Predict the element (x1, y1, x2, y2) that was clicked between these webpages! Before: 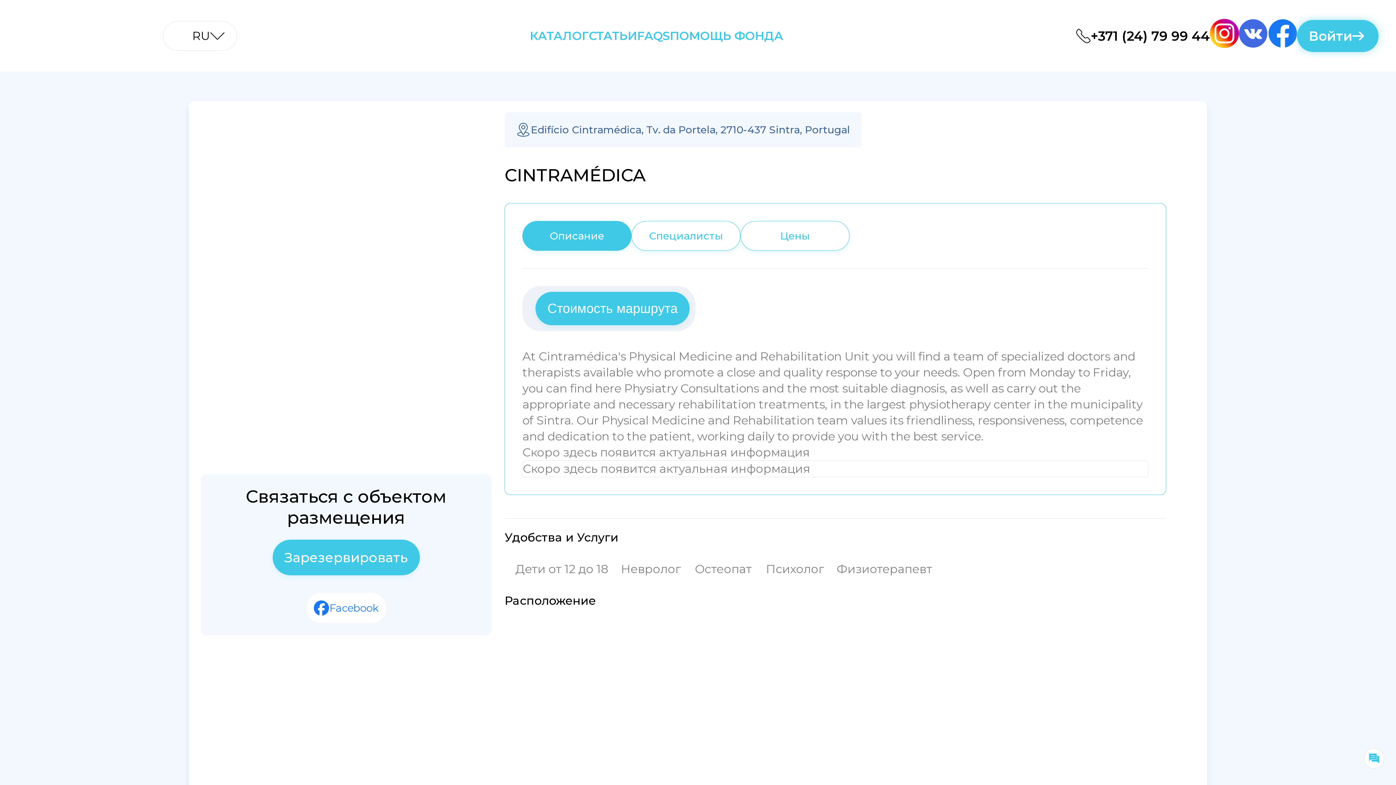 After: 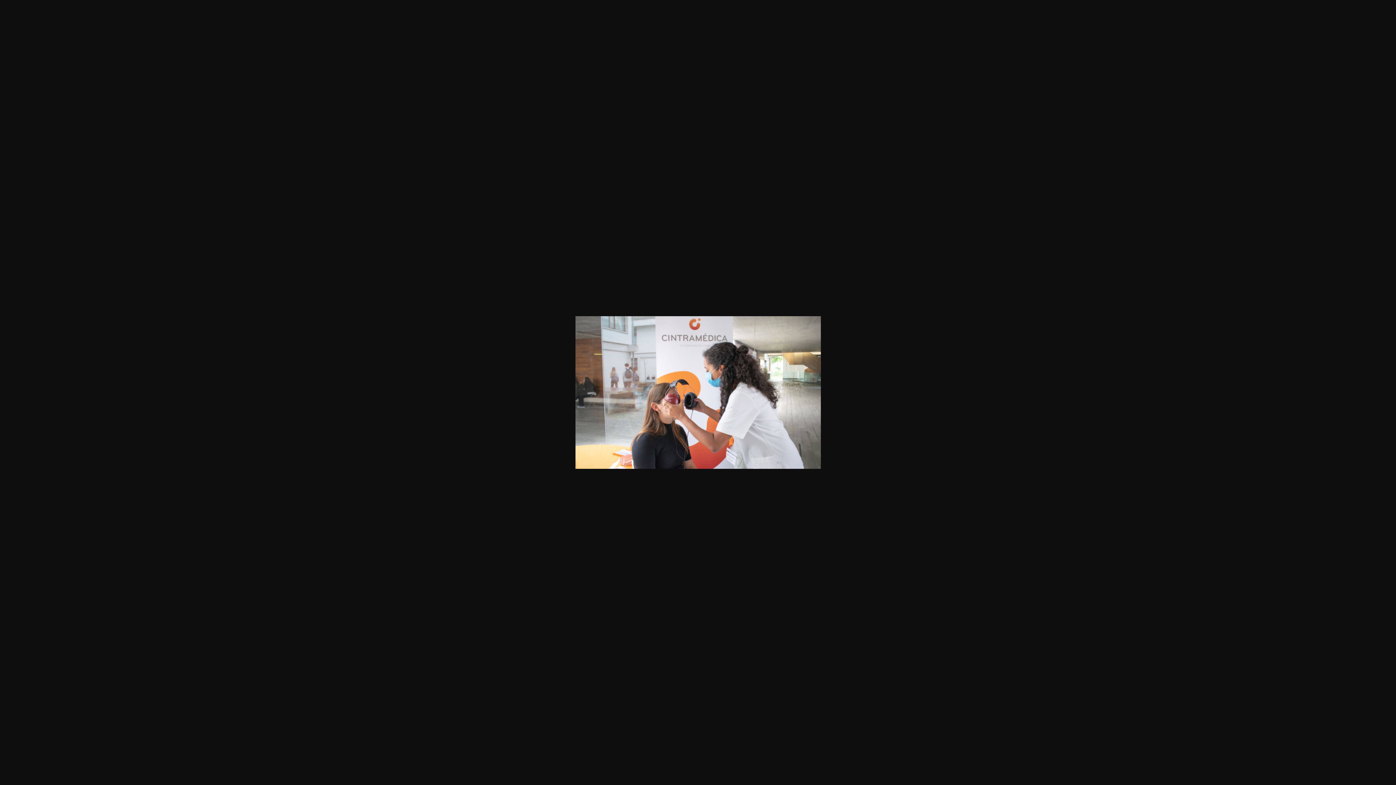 Action: bbox: (346, 420, 382, 457)